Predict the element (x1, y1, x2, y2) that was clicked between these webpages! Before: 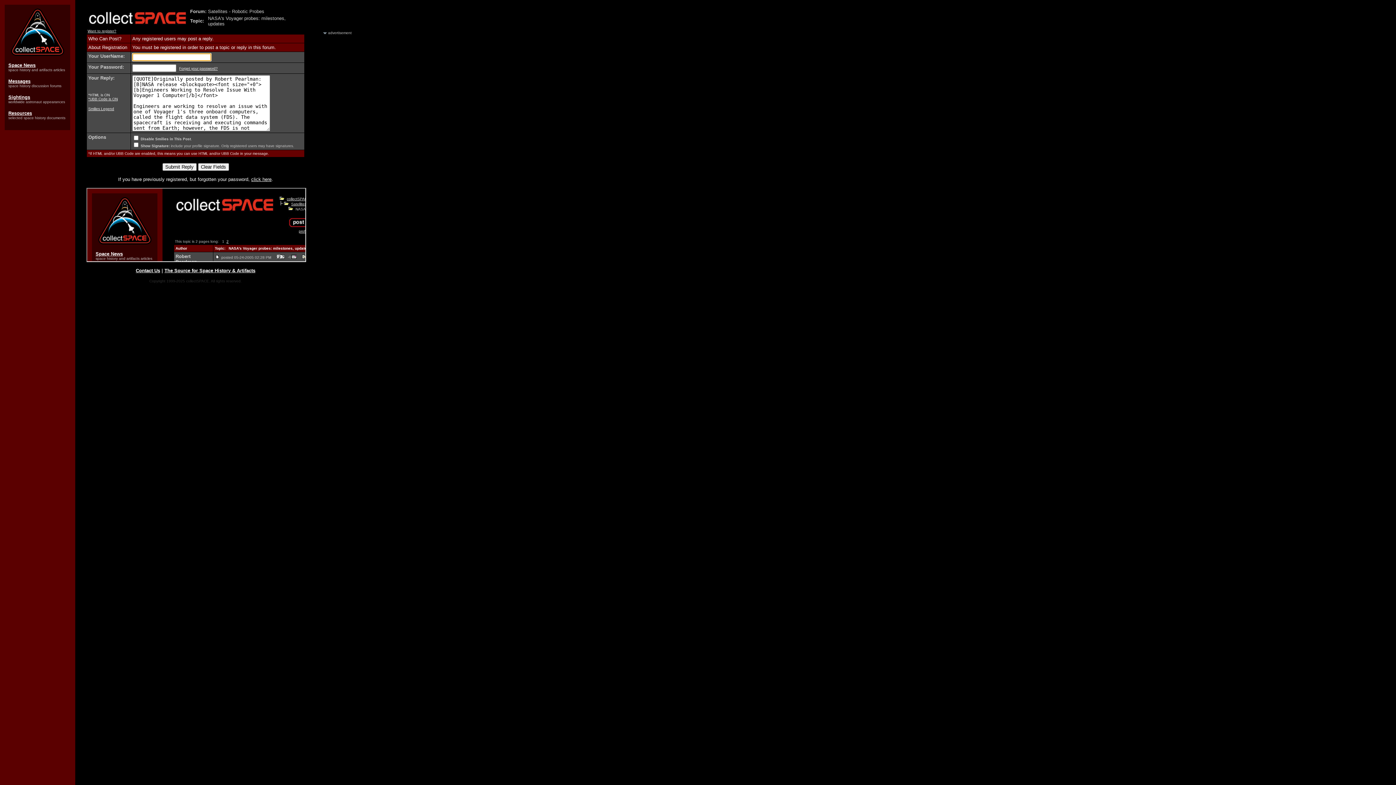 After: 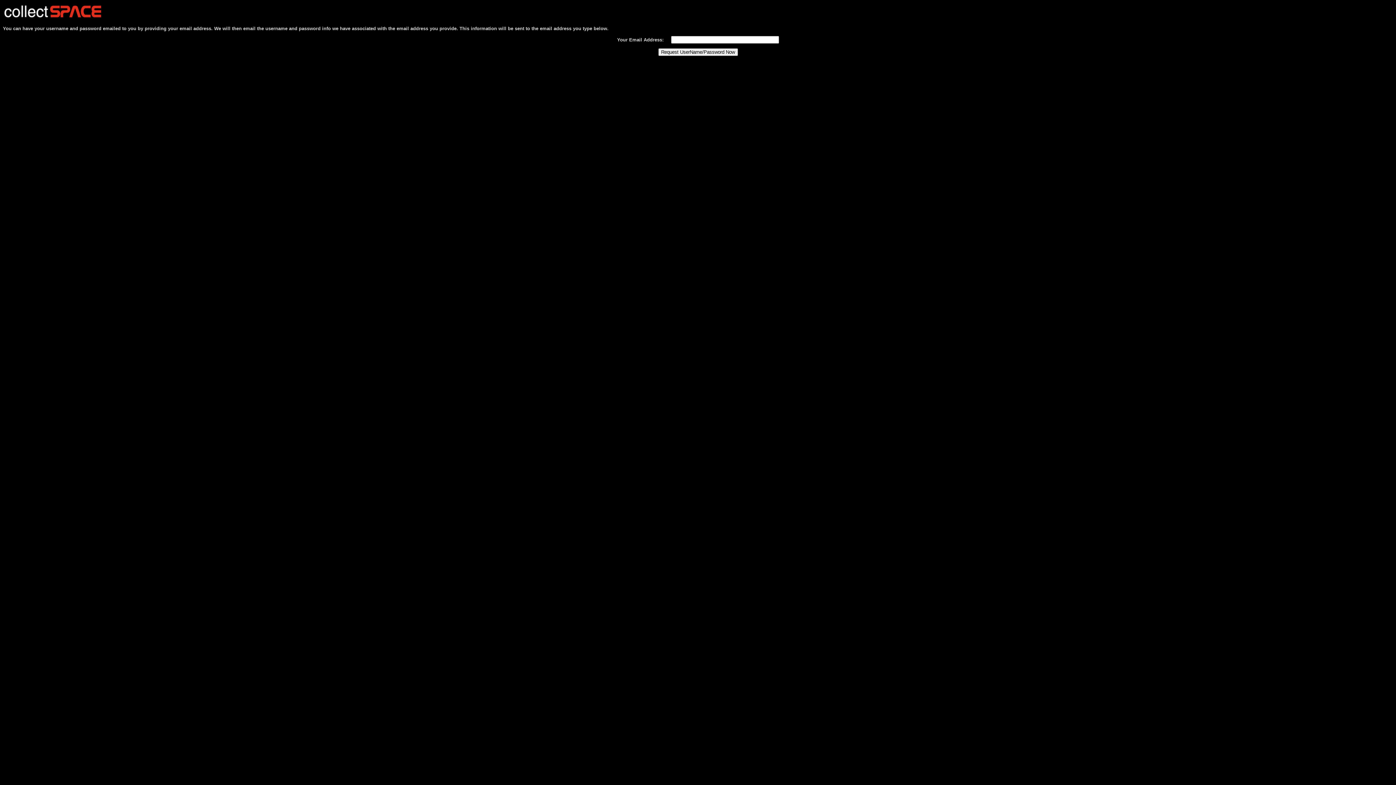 Action: bbox: (179, 66, 217, 70) label: Forget your password?